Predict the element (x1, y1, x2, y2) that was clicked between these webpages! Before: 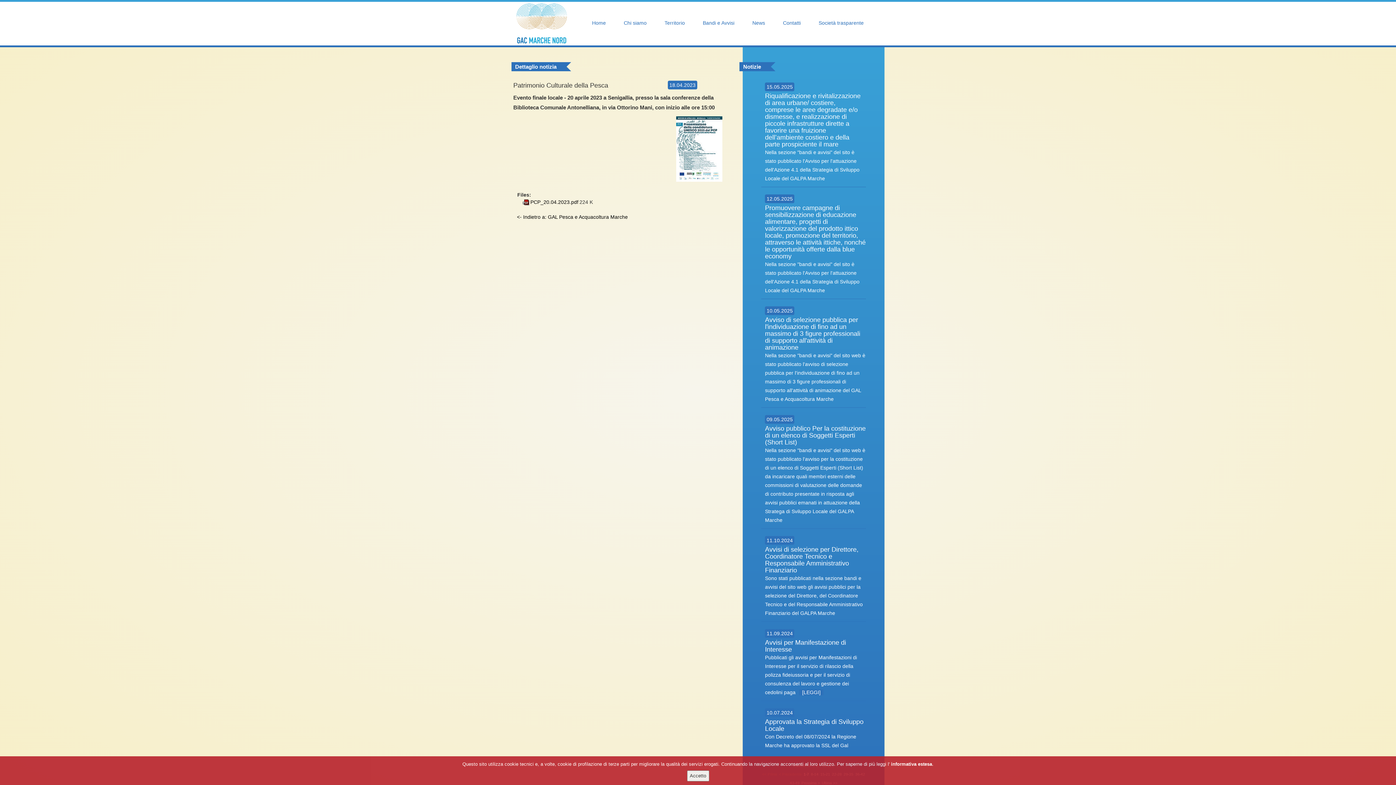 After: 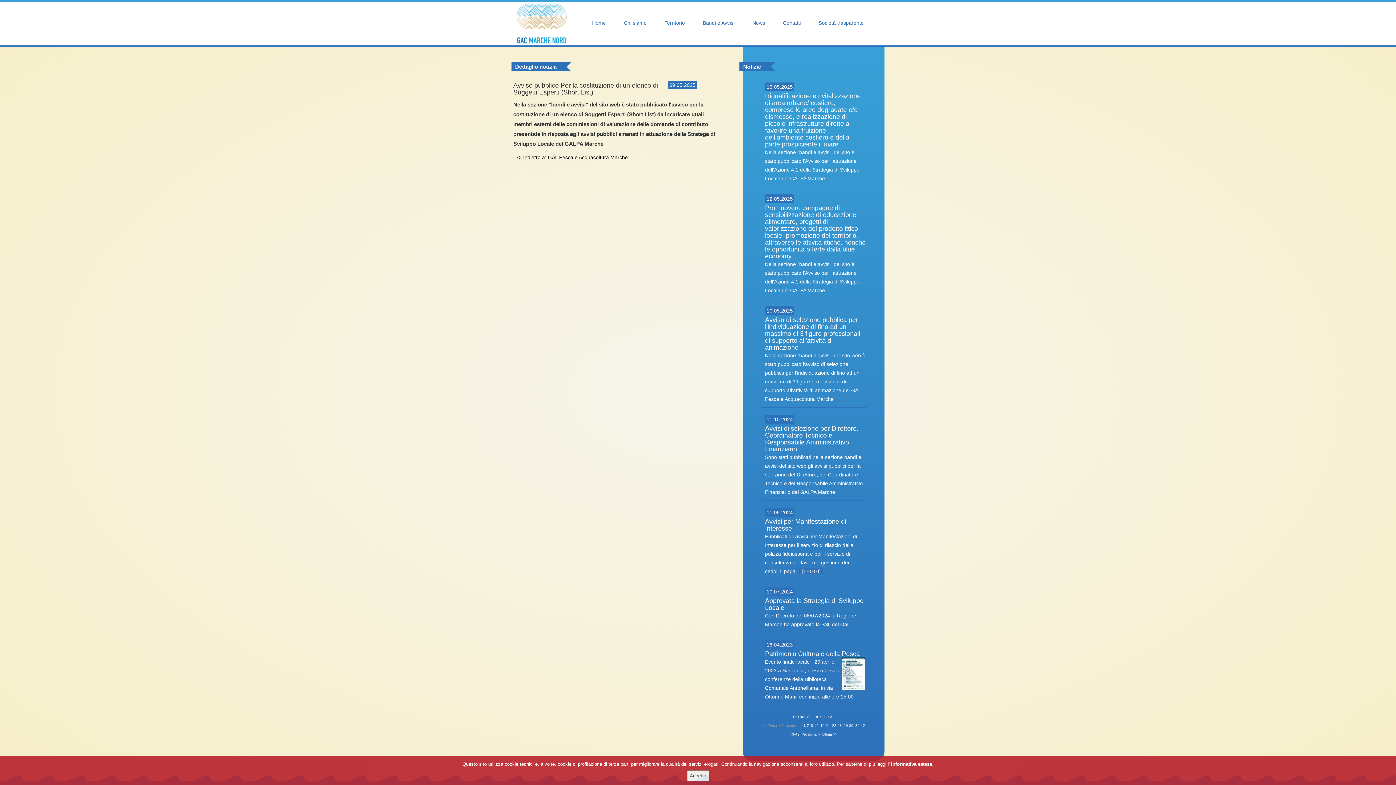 Action: bbox: (765, 425, 865, 446) label: Avviso pubblico Per la costituzione di un elenco di Soggetti Esperti (Short List)